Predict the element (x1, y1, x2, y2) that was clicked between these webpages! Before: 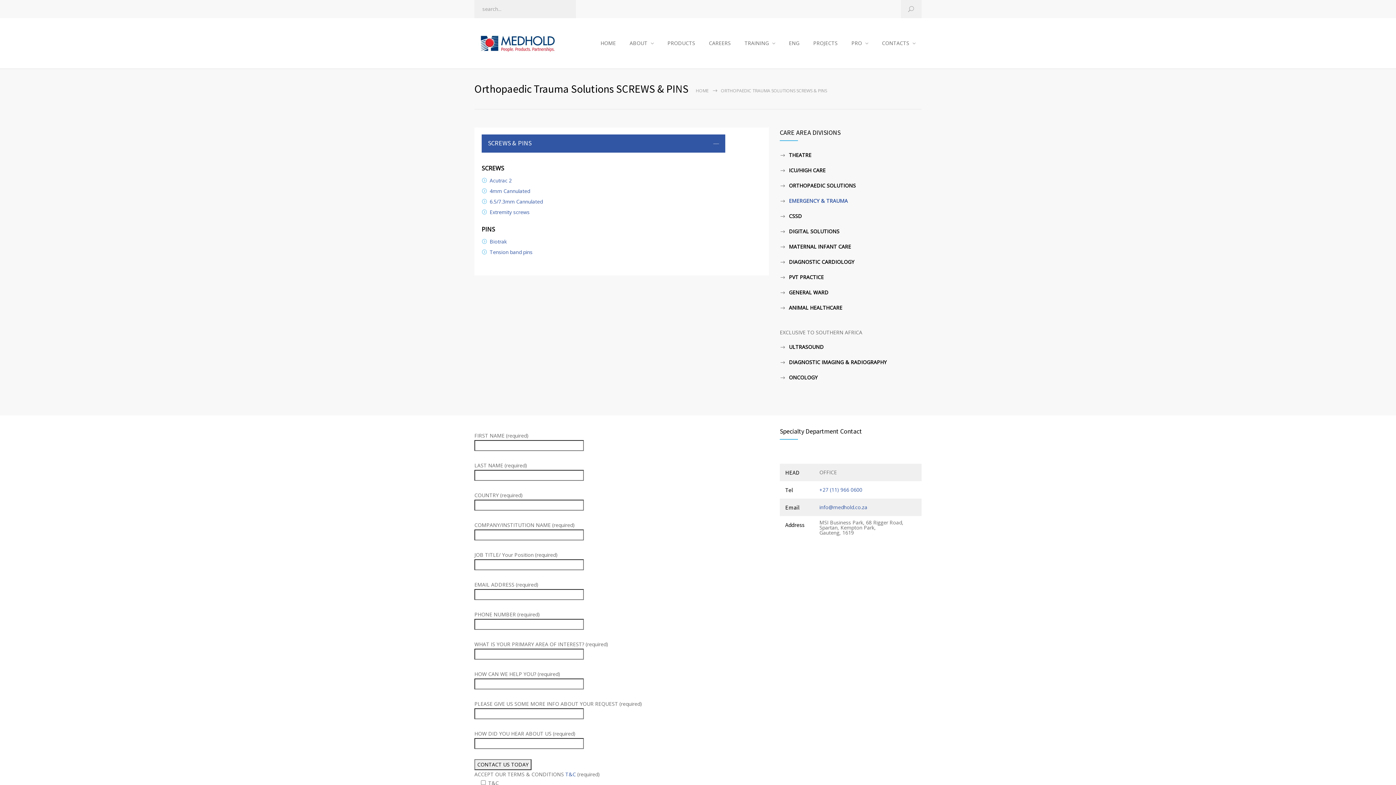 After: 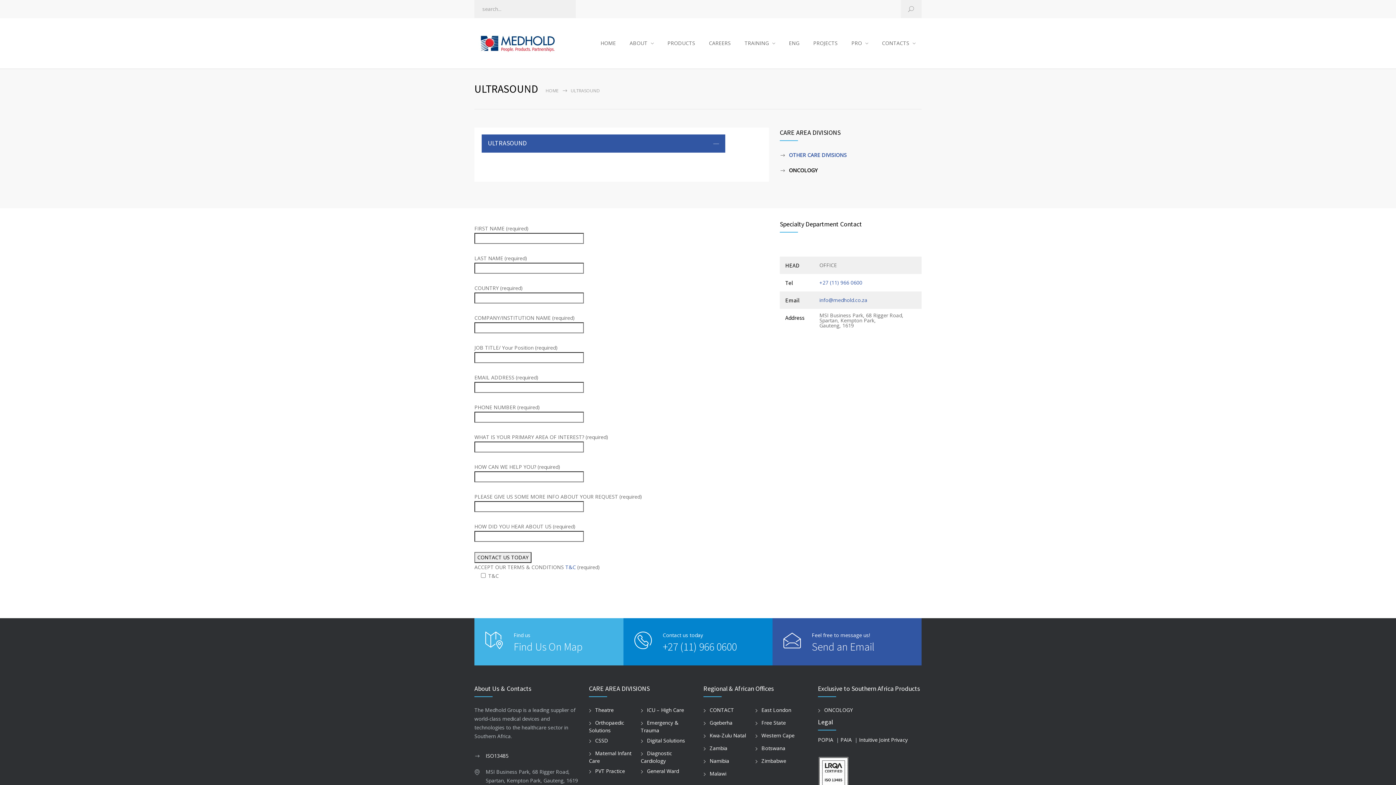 Action: label: ULTRASOUND bbox: (789, 343, 824, 350)